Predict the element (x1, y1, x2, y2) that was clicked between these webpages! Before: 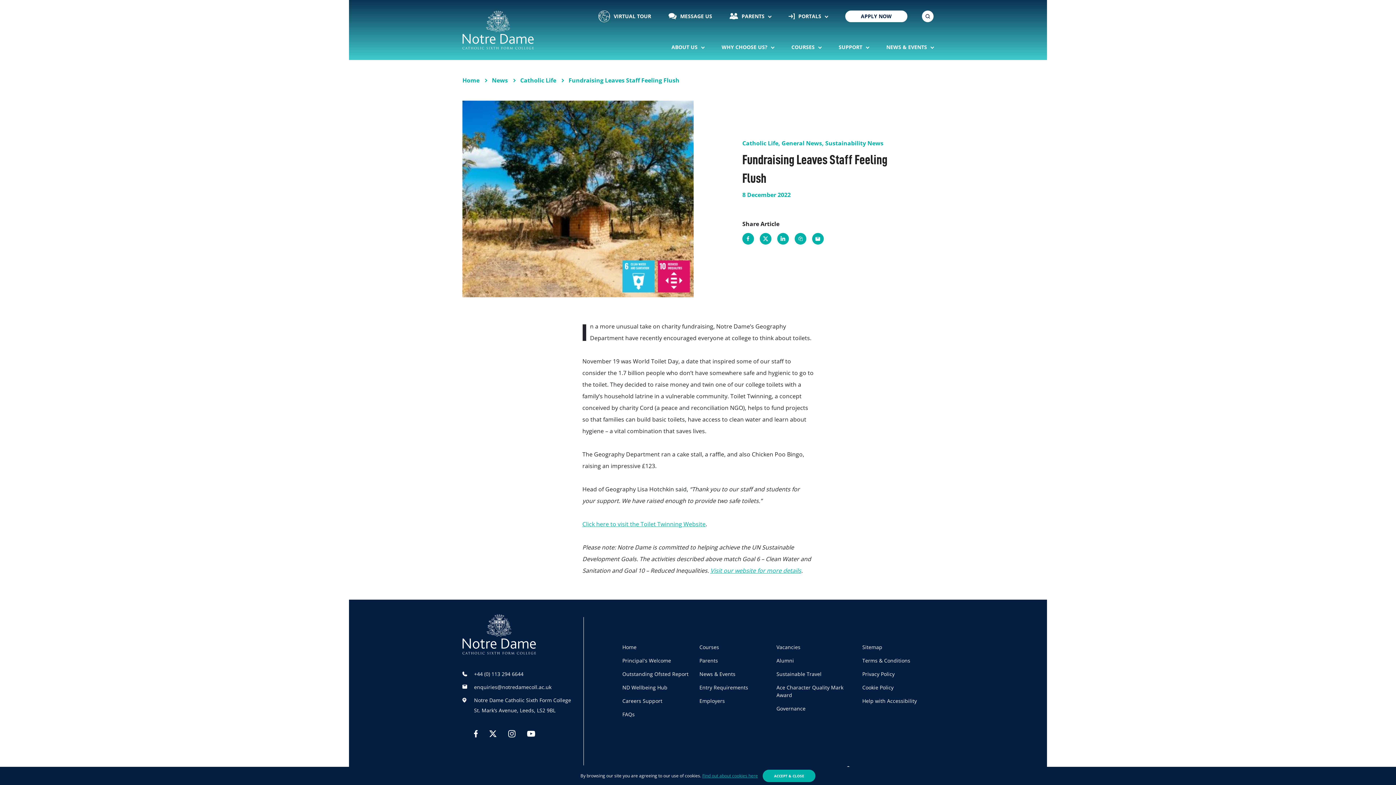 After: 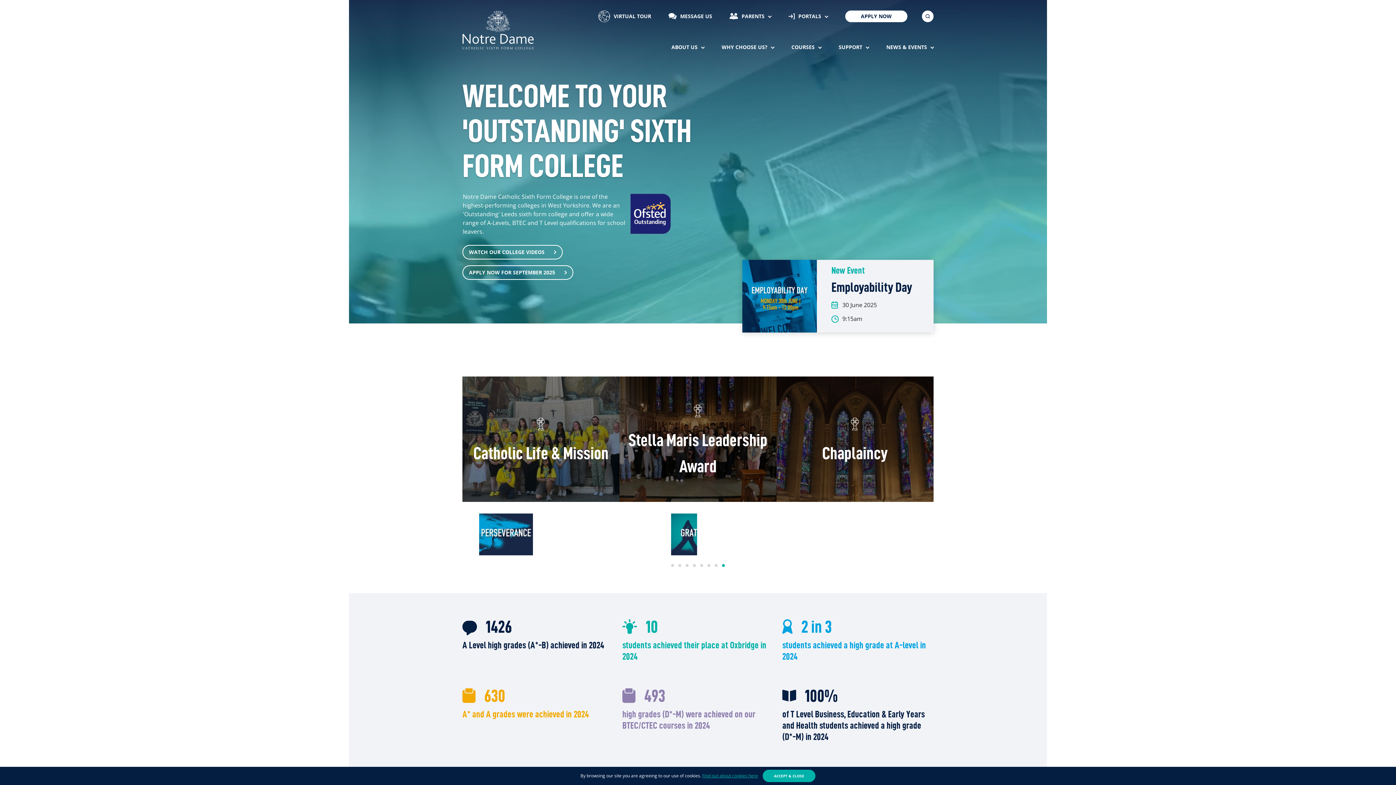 Action: bbox: (462, 76, 479, 84) label: Home